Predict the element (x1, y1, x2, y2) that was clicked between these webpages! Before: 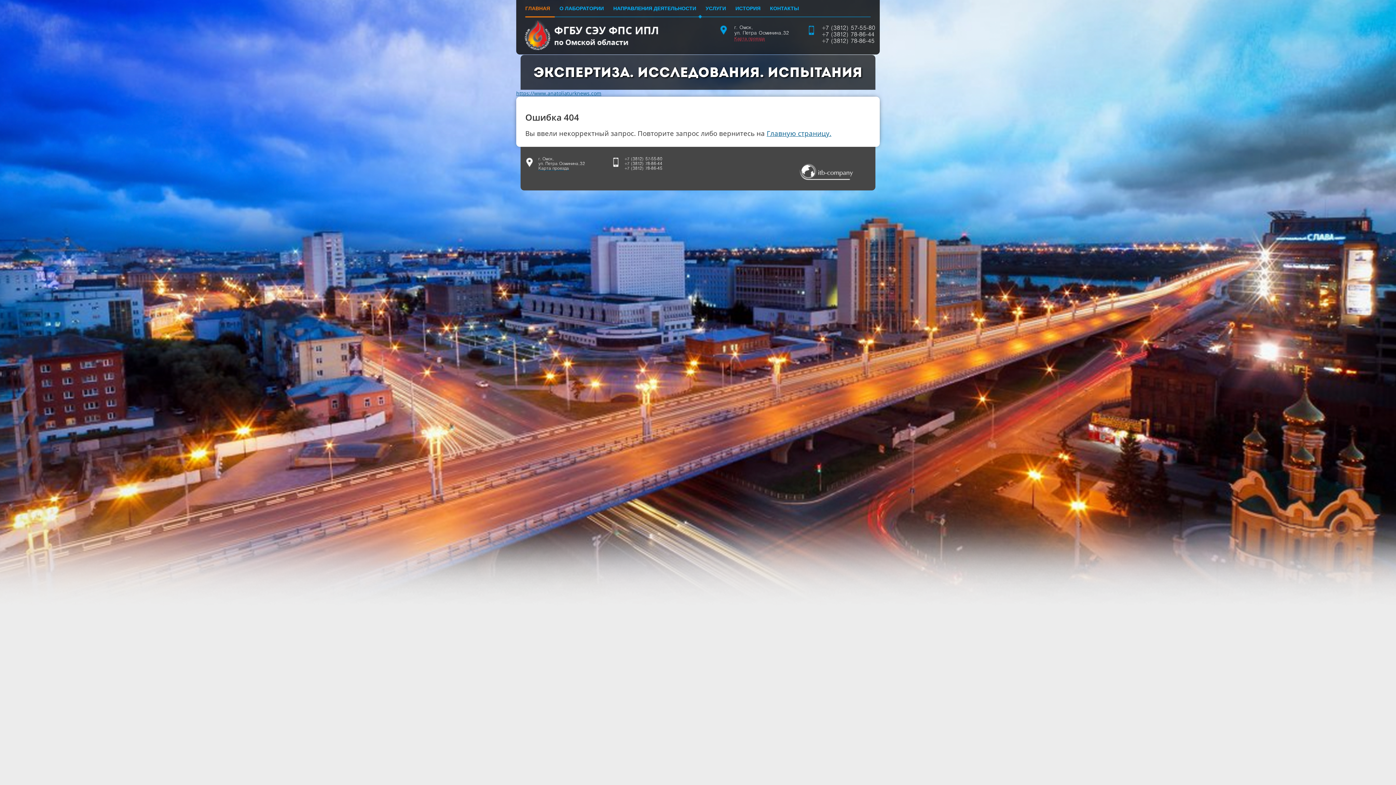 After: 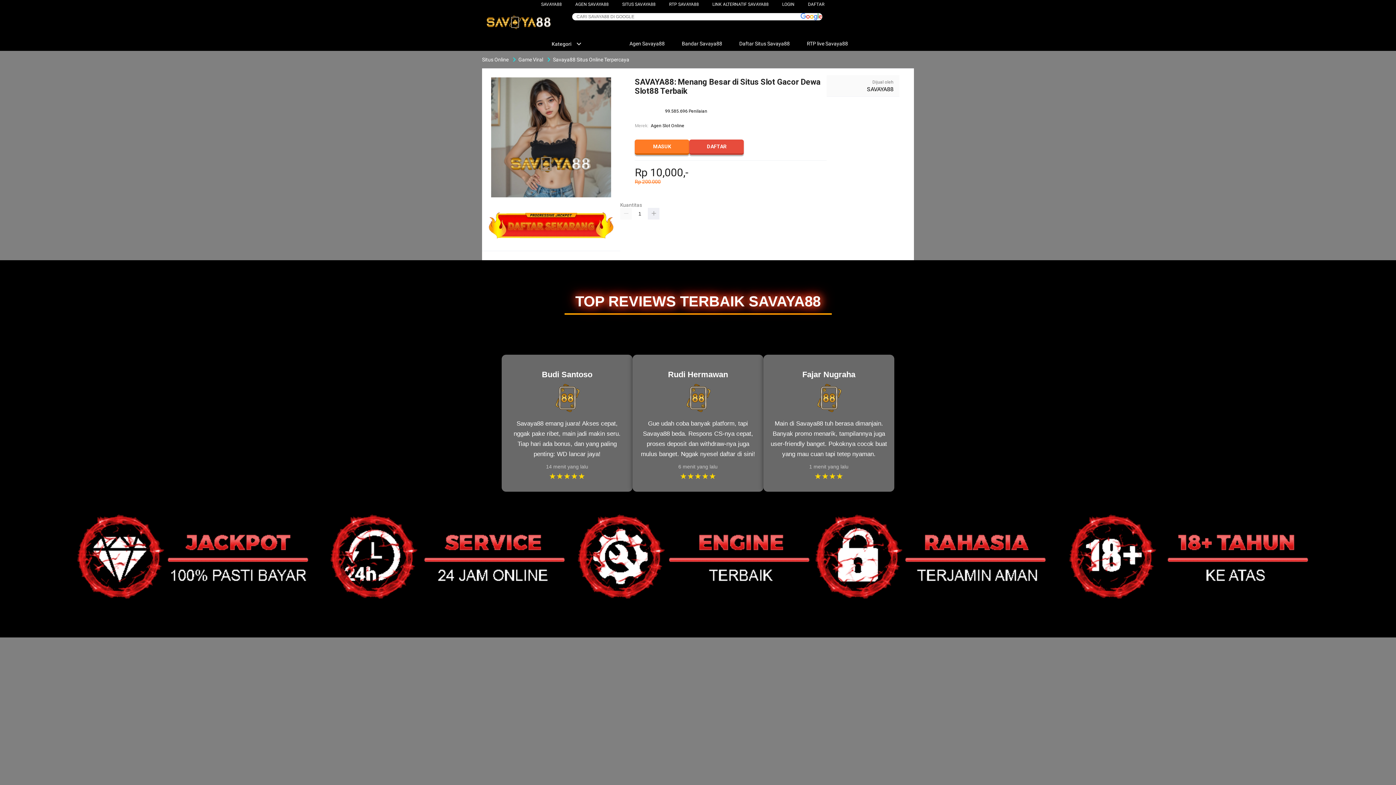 Action: bbox: (516, 89, 601, 96) label: https://www.anatoliaturknews.com